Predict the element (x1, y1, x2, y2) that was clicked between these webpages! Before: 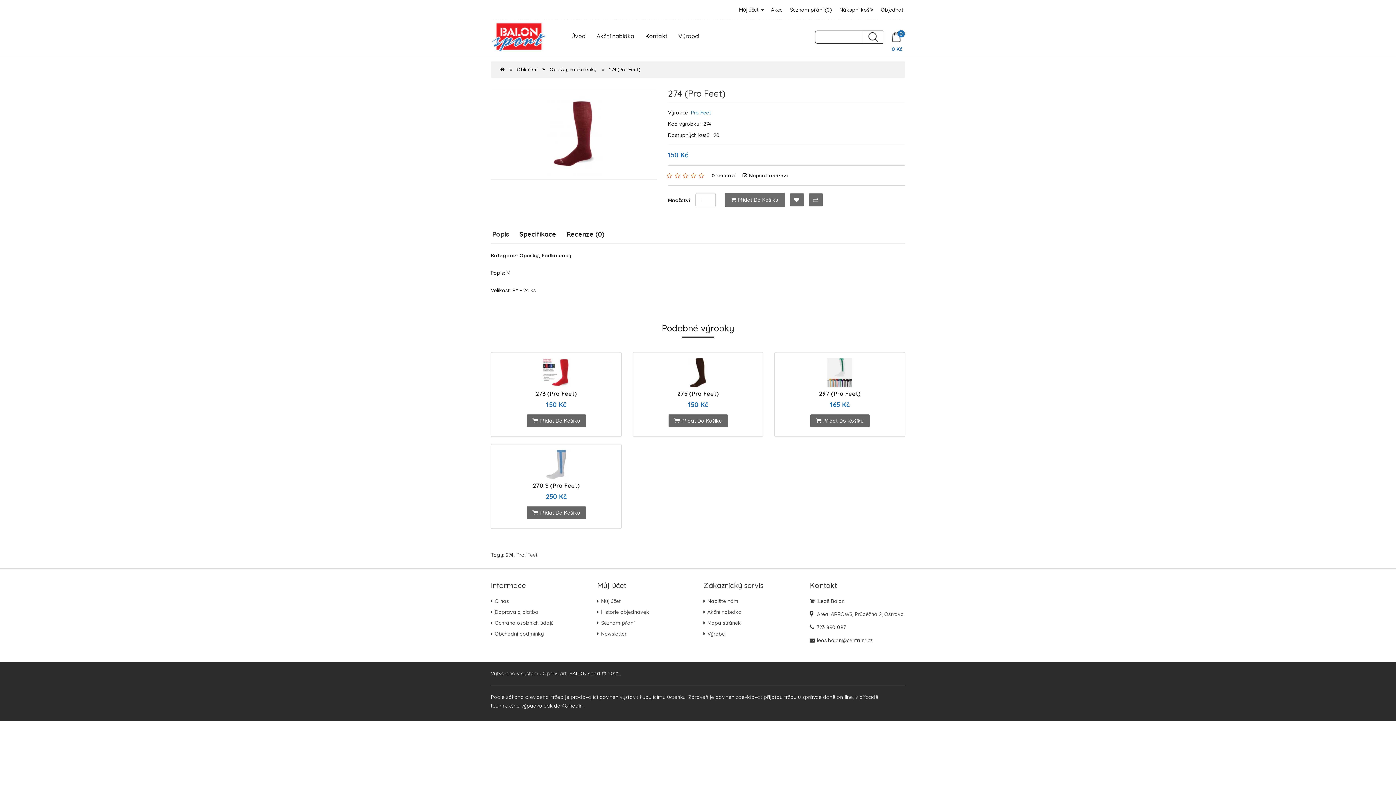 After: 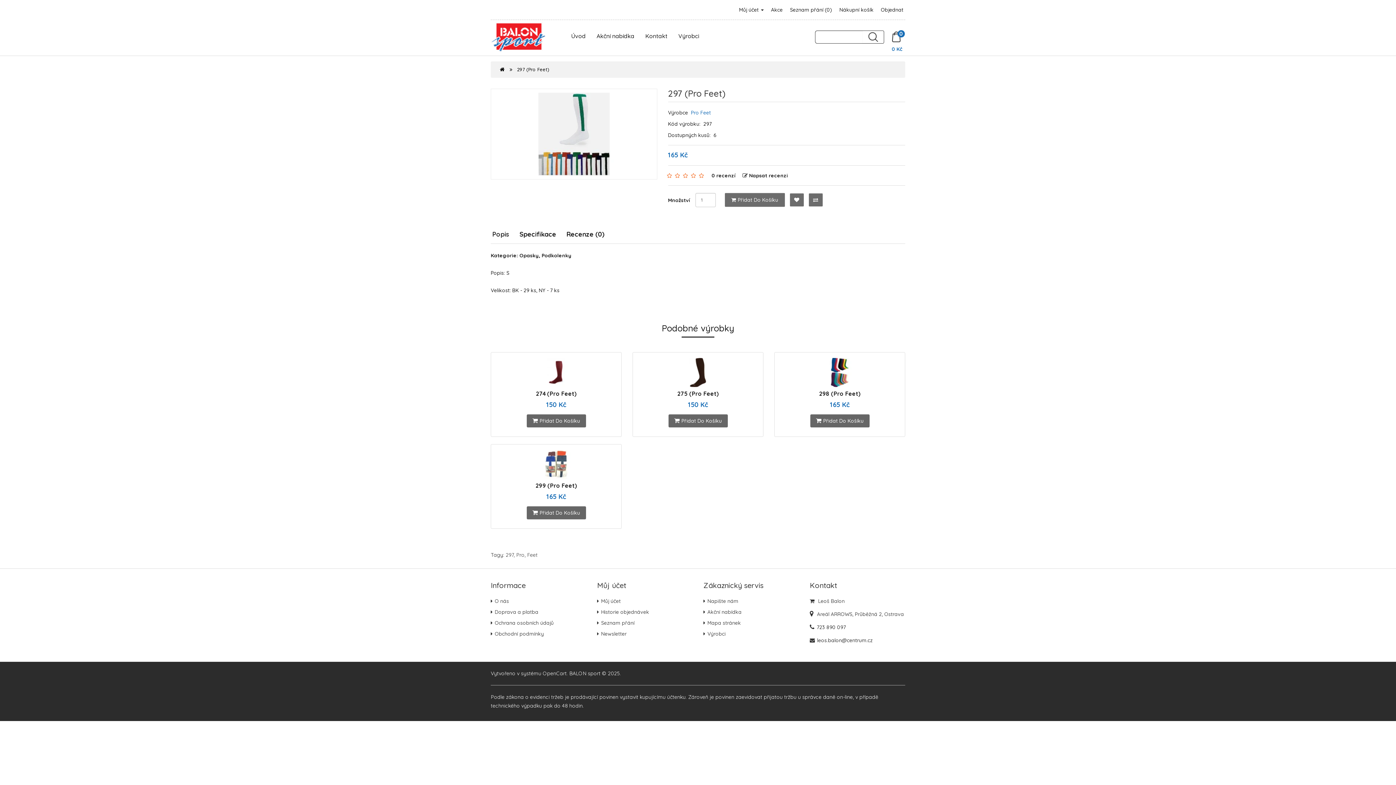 Action: bbox: (782, 358, 897, 387)